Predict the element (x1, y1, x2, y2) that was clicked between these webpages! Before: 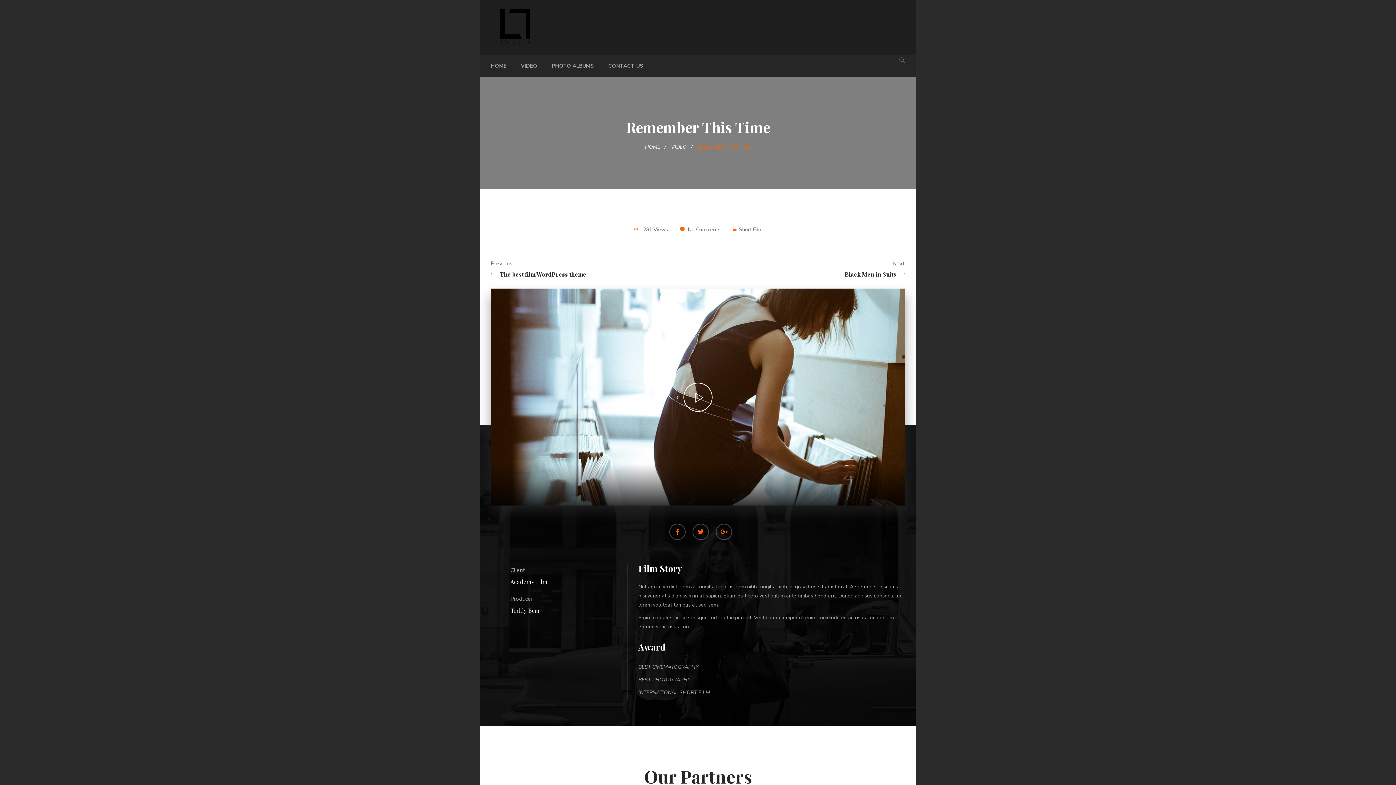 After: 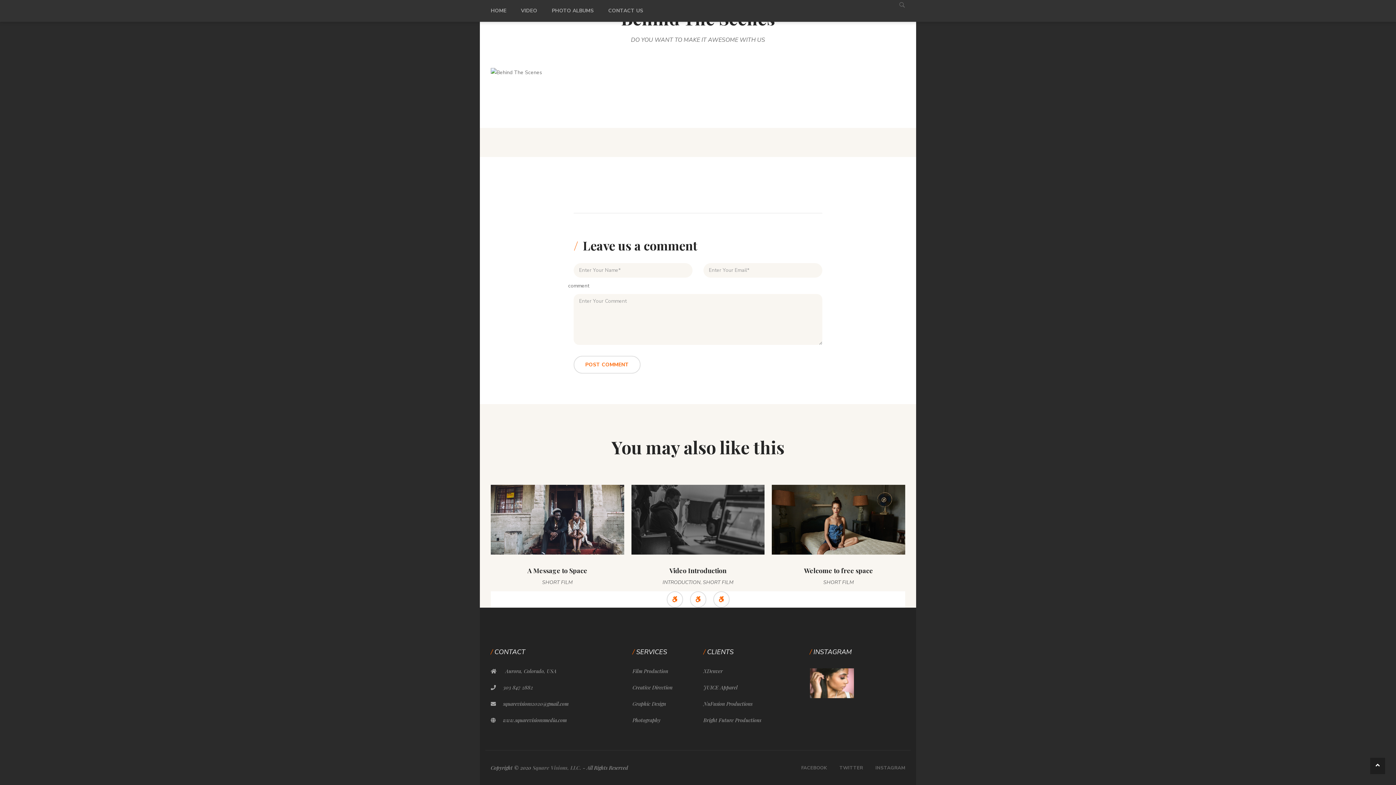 Action: bbox: (688, 226, 720, 233) label: No Comments